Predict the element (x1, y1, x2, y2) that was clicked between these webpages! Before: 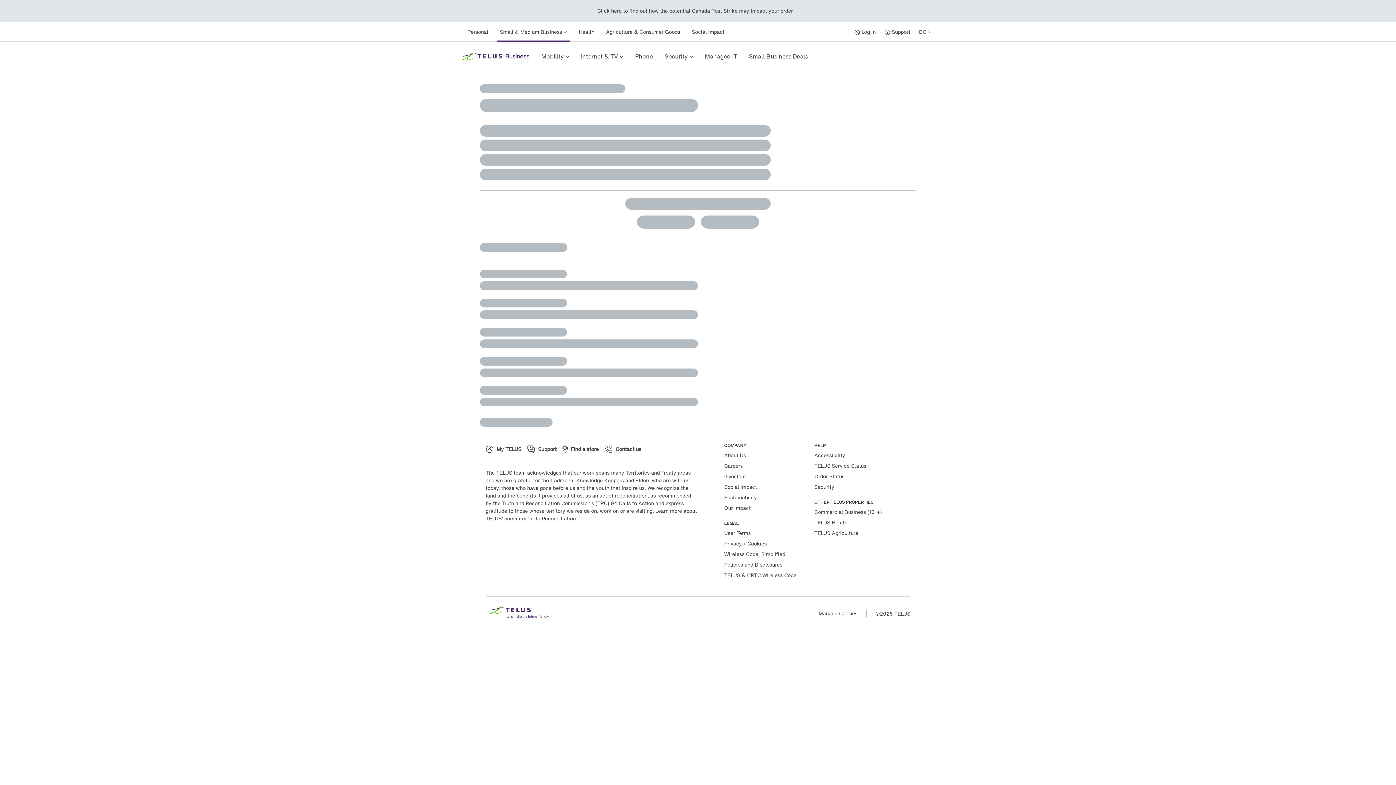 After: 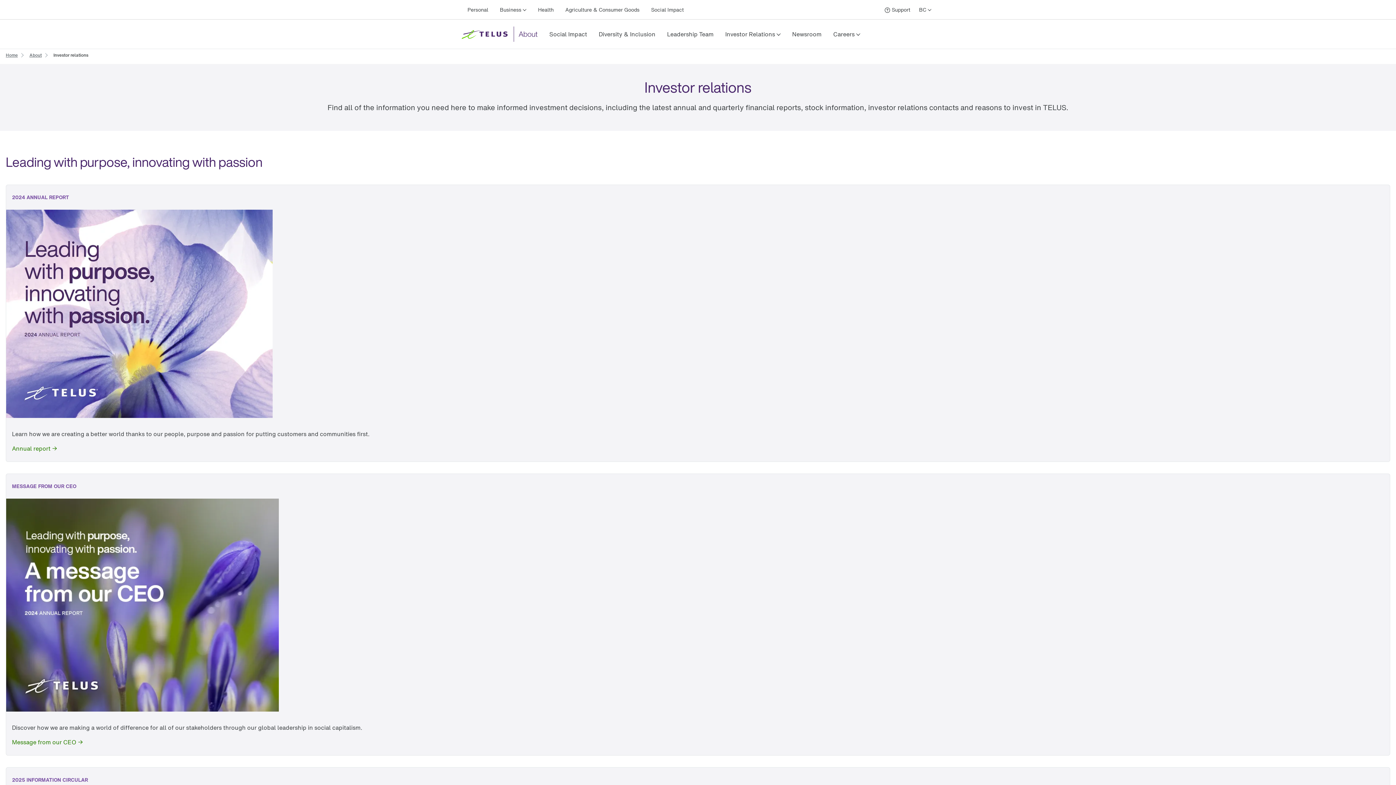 Action: bbox: (724, 472, 745, 480) label: Investors